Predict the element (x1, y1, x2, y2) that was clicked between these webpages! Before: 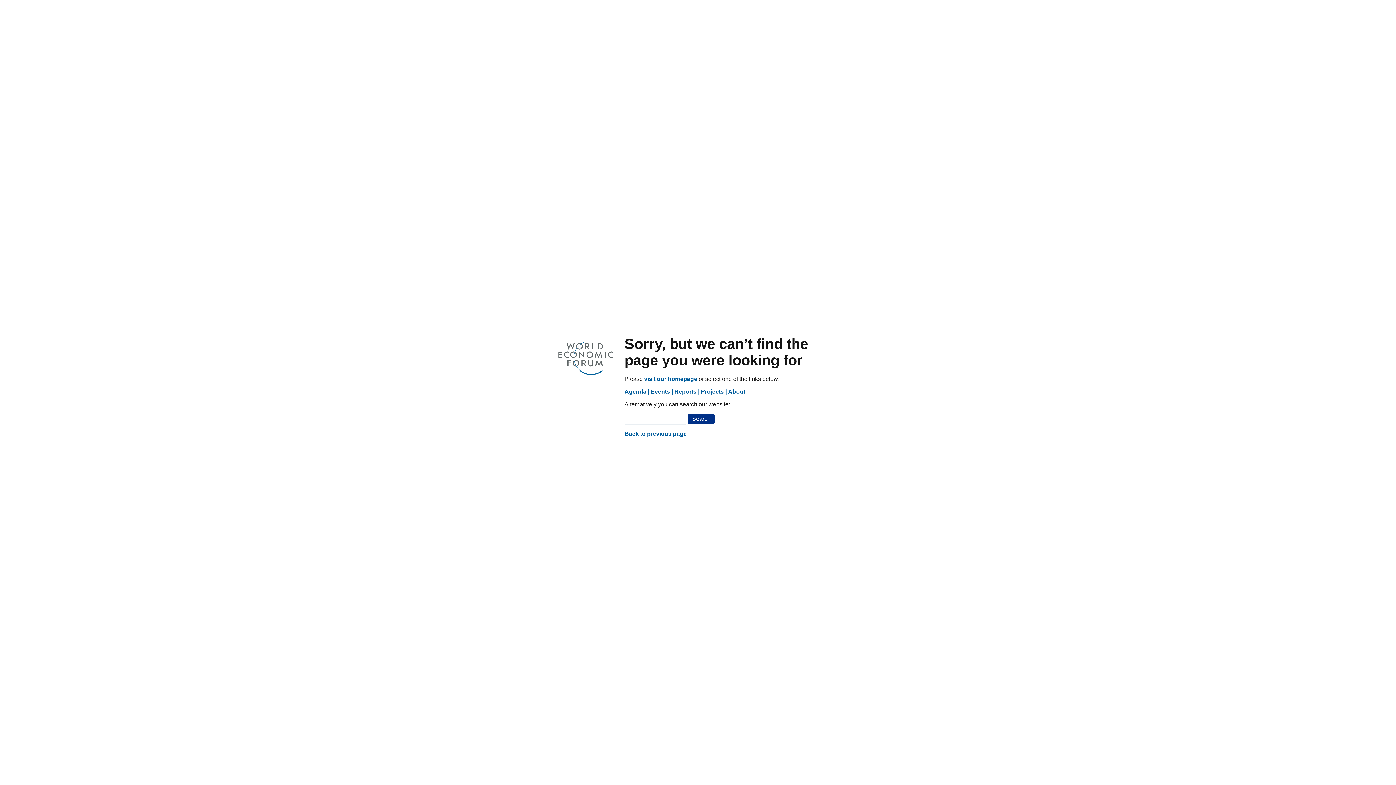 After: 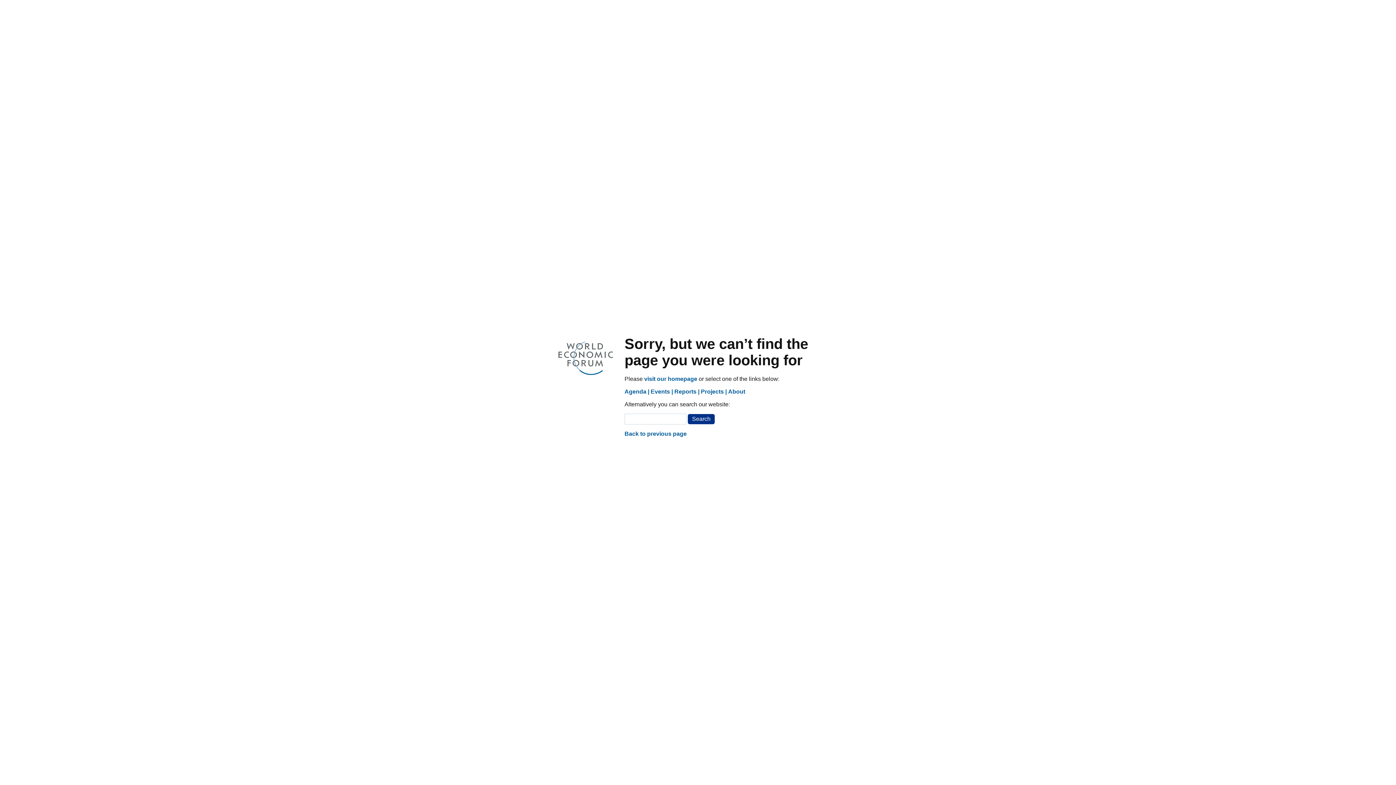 Action: label: Projects bbox: (701, 388, 726, 395)